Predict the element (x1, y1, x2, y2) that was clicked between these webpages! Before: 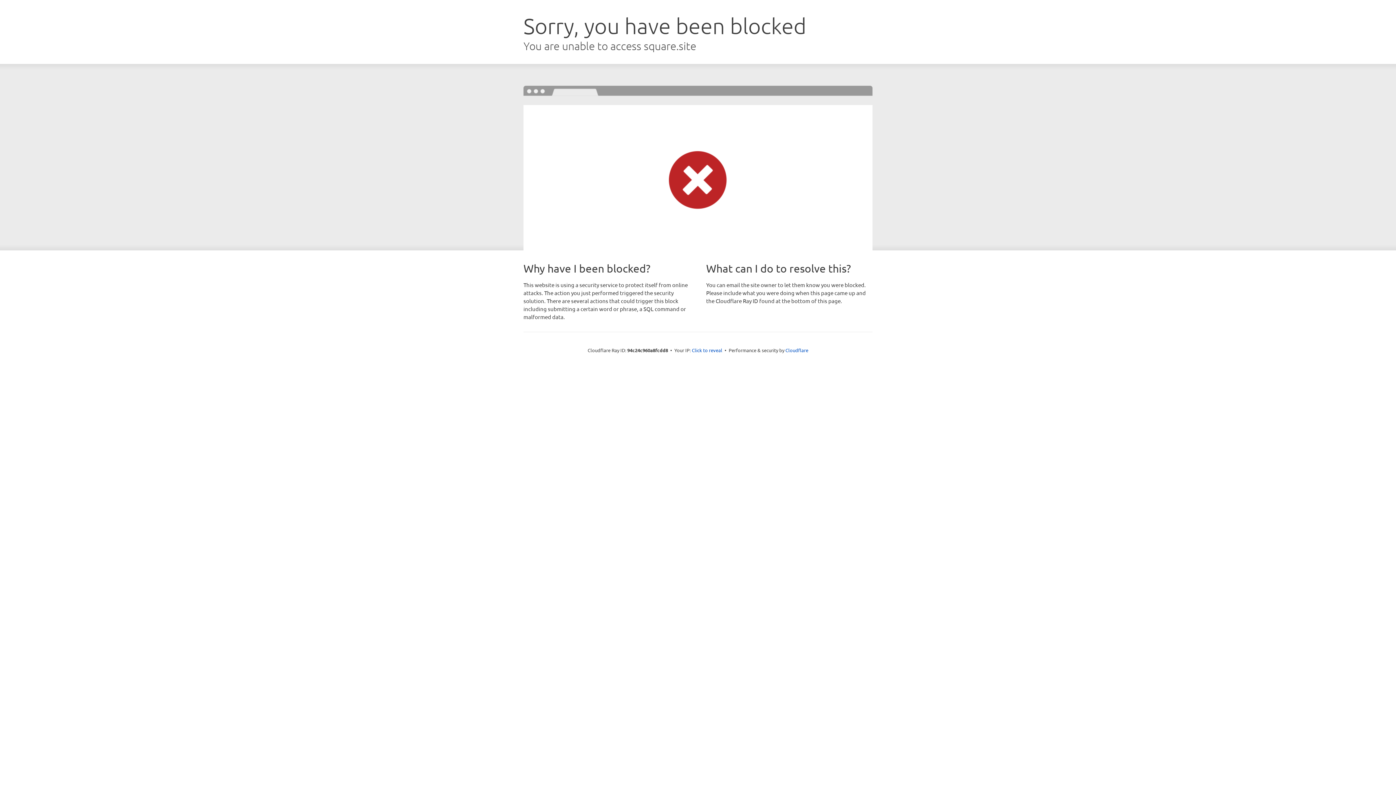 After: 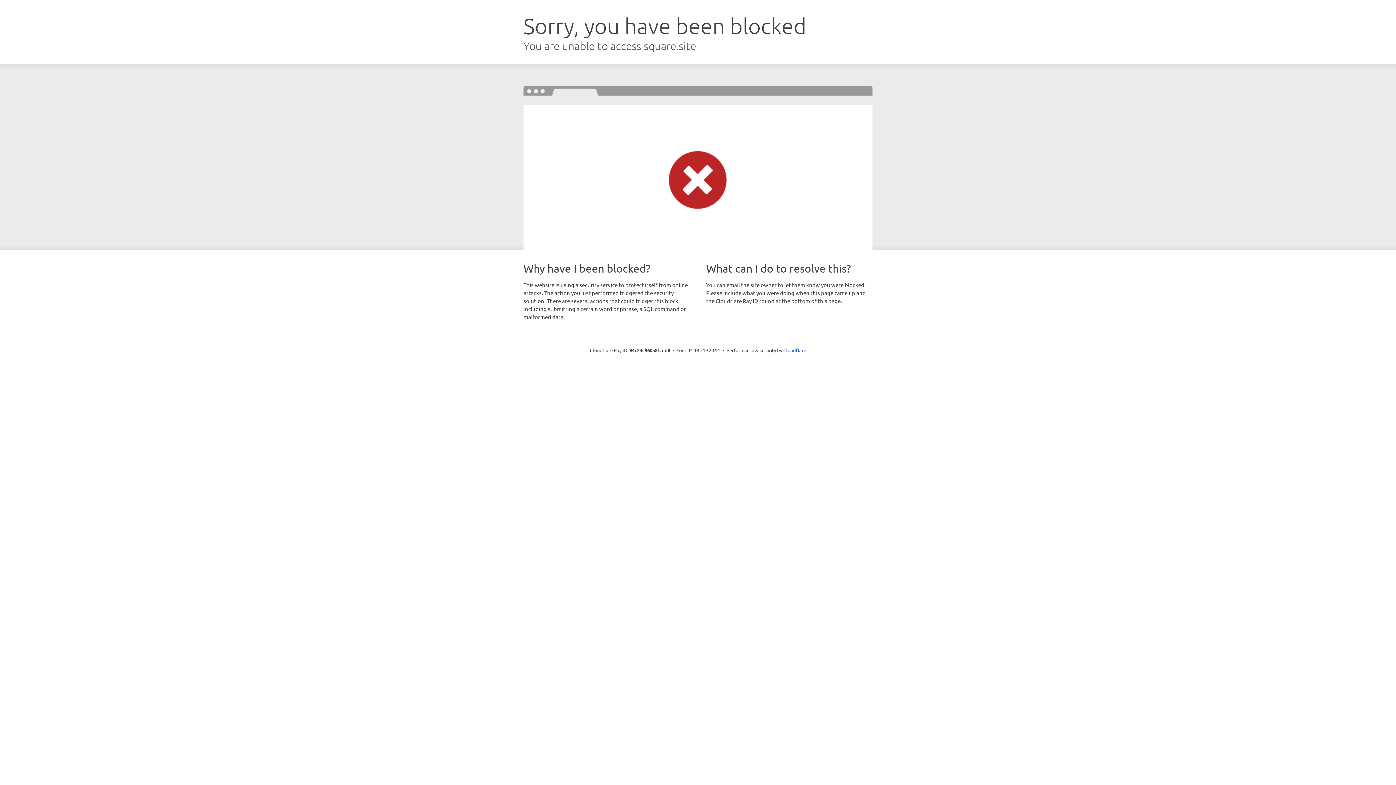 Action: label: Click to reveal bbox: (692, 346, 722, 353)